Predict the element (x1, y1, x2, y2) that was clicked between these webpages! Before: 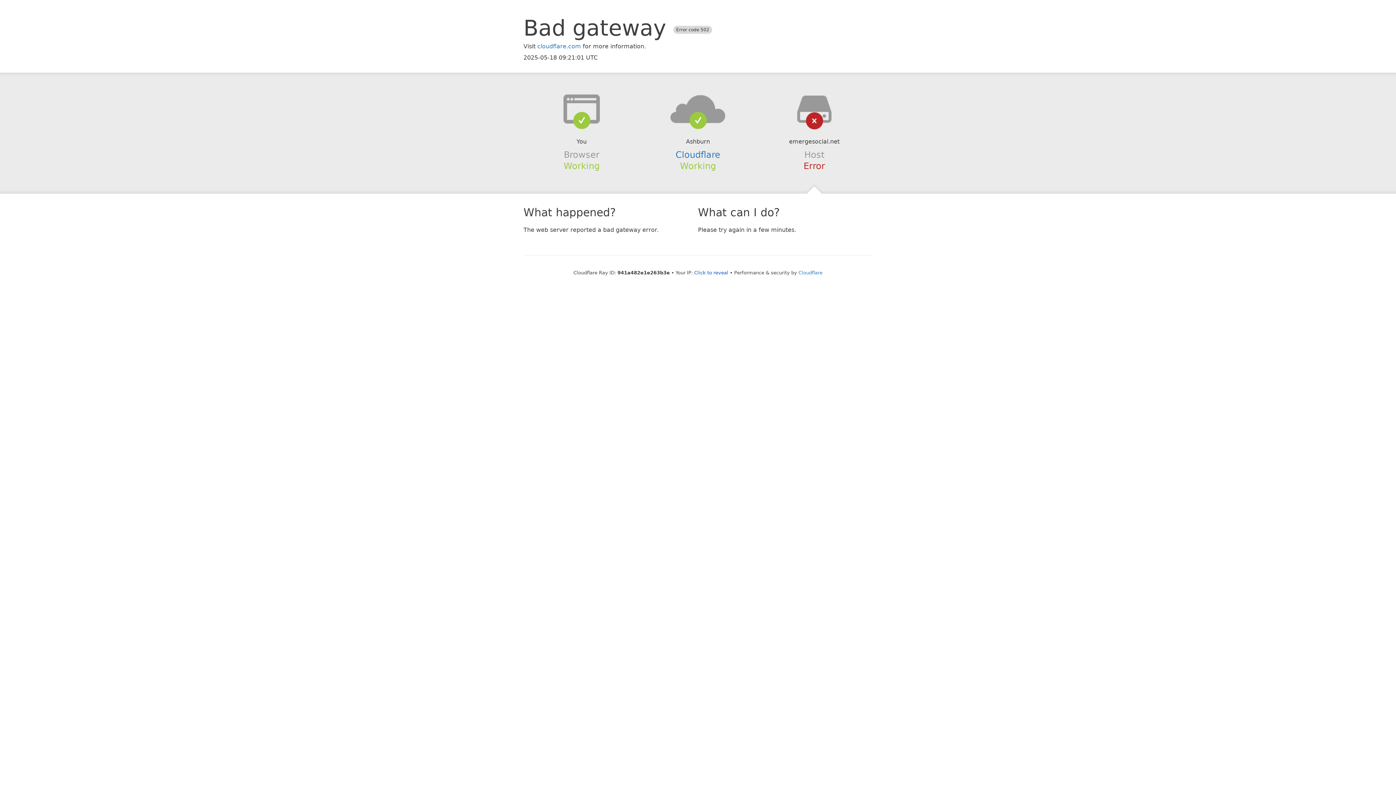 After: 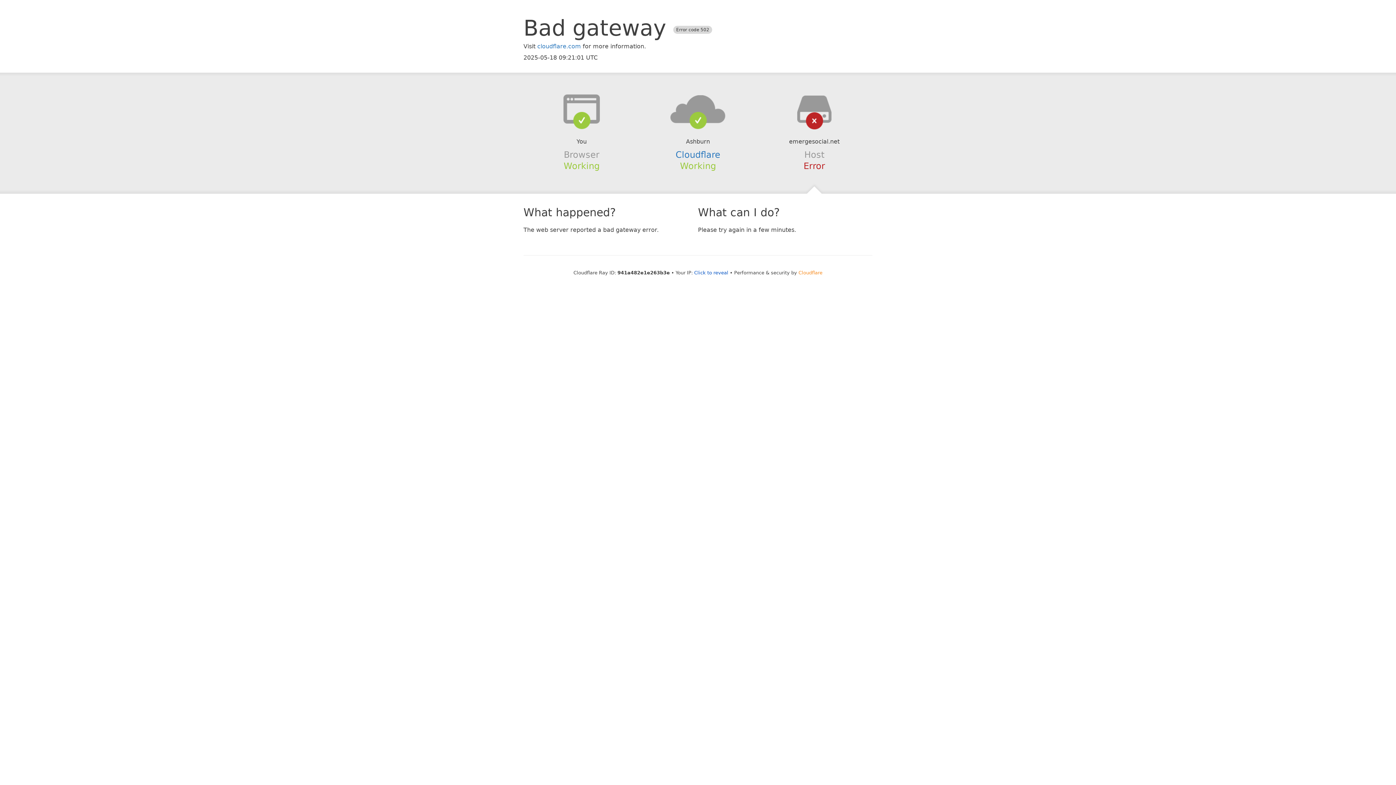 Action: bbox: (798, 270, 822, 275) label: Cloudflare